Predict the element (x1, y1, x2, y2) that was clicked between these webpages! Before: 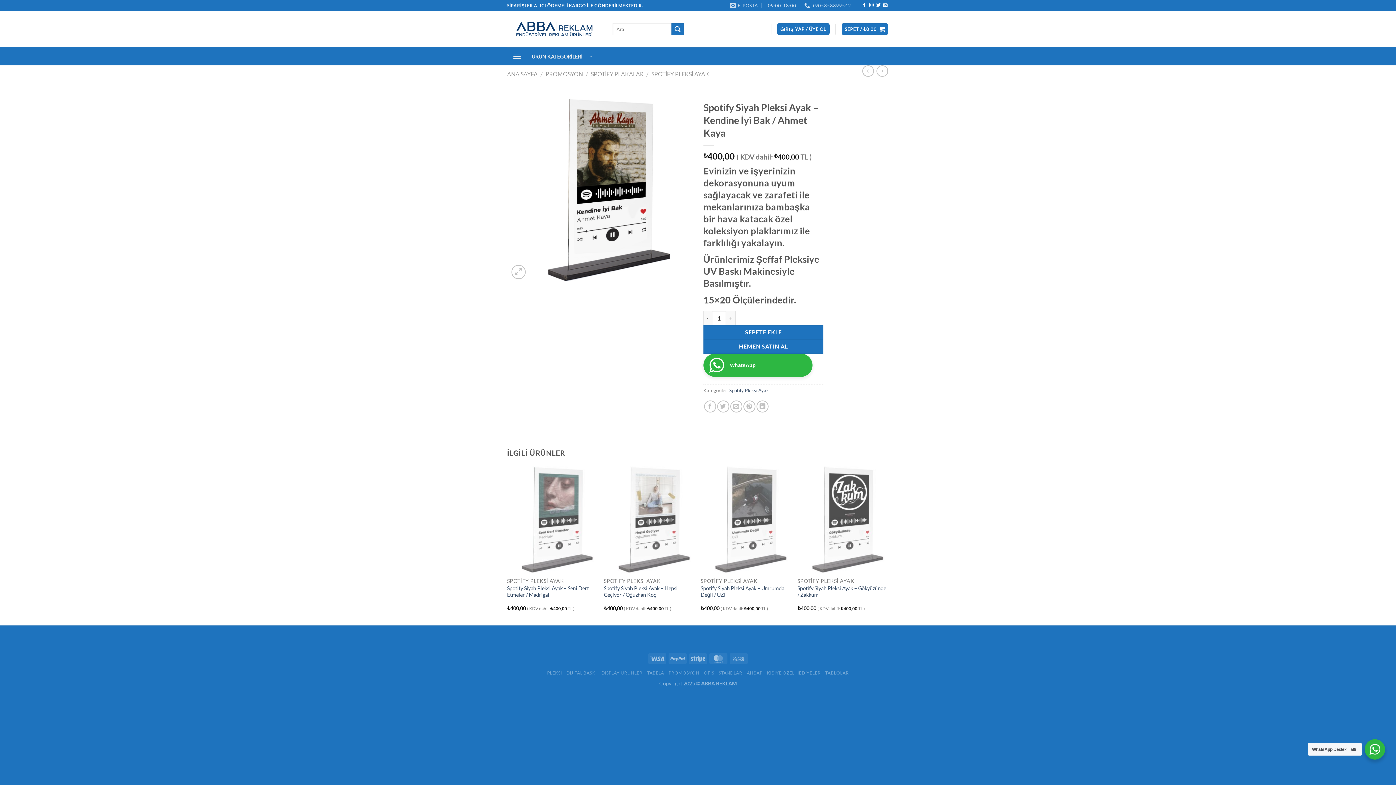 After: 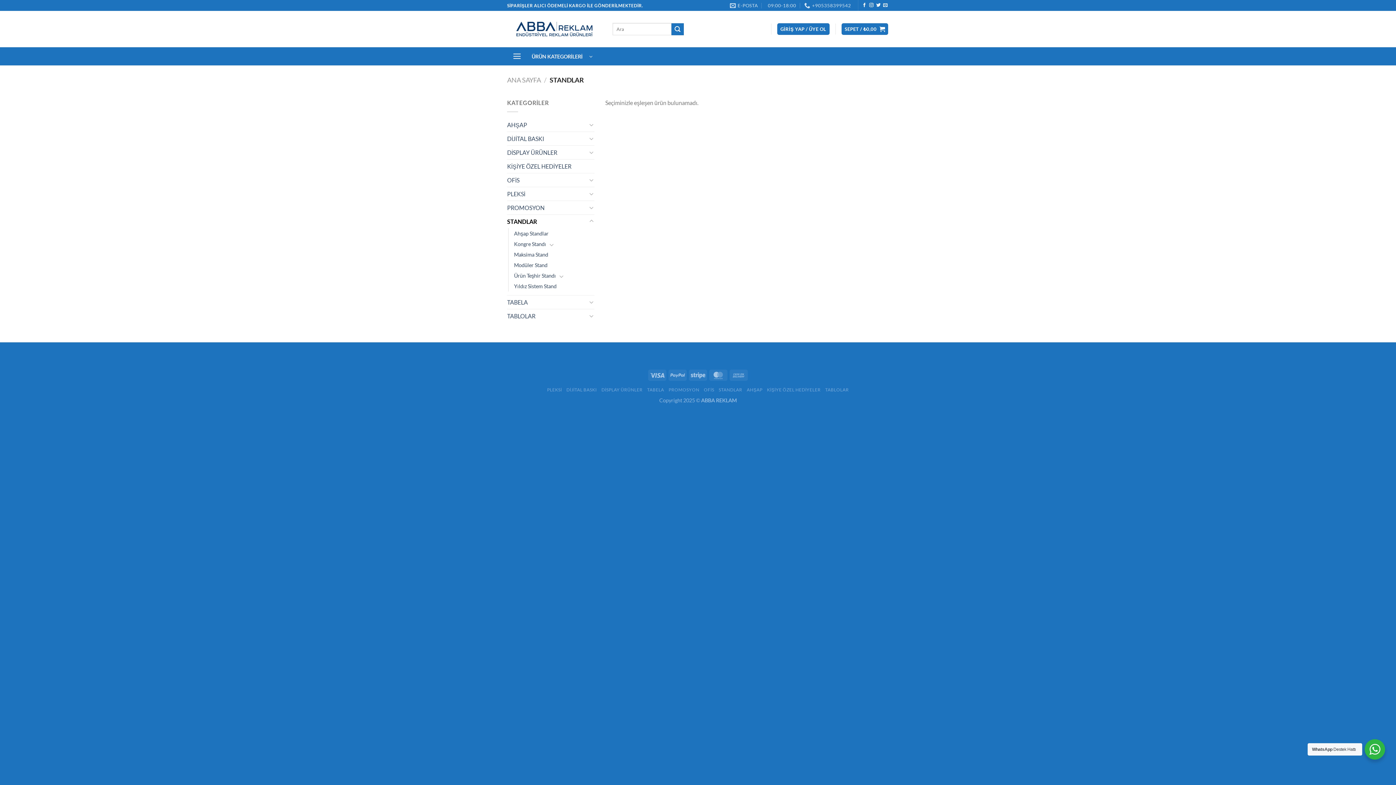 Action: label: STANDLAR bbox: (718, 670, 742, 676)